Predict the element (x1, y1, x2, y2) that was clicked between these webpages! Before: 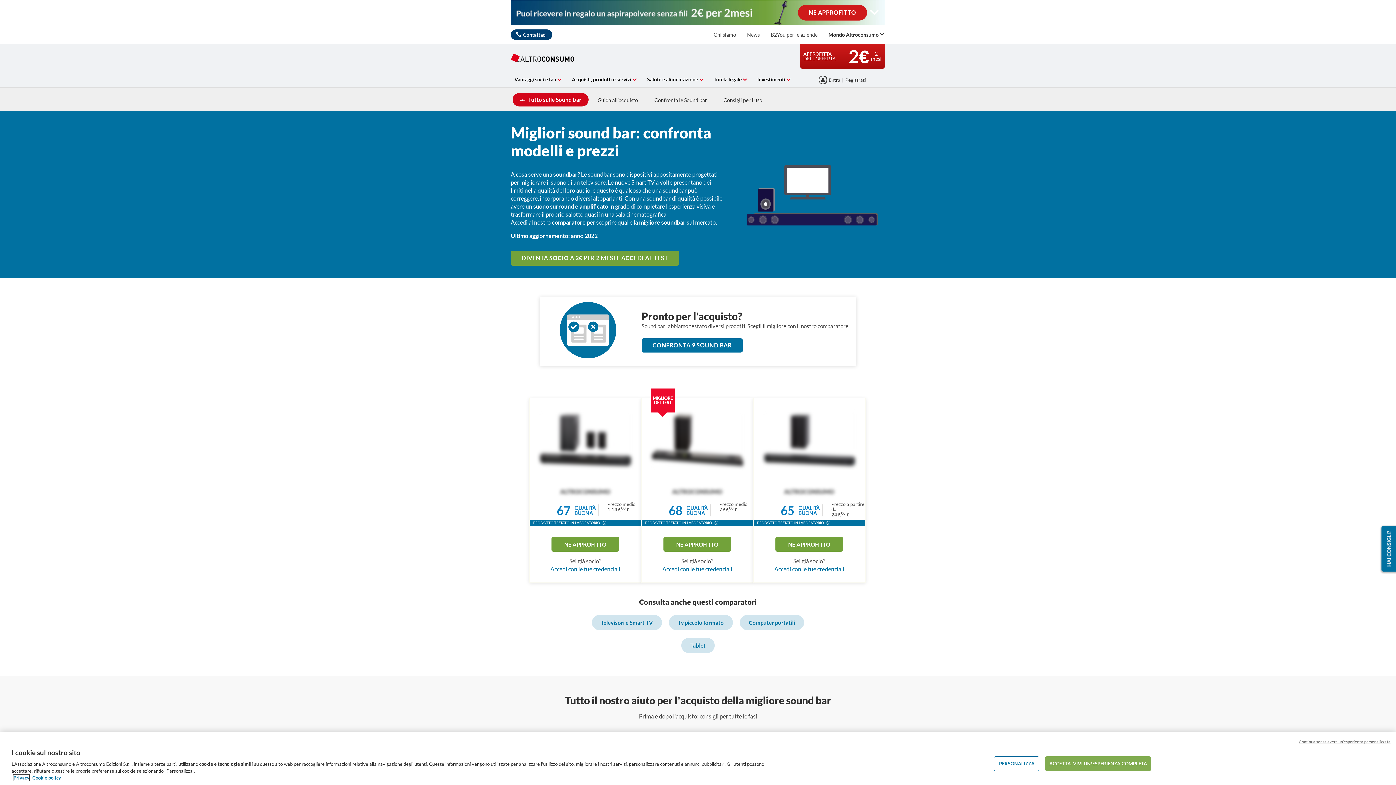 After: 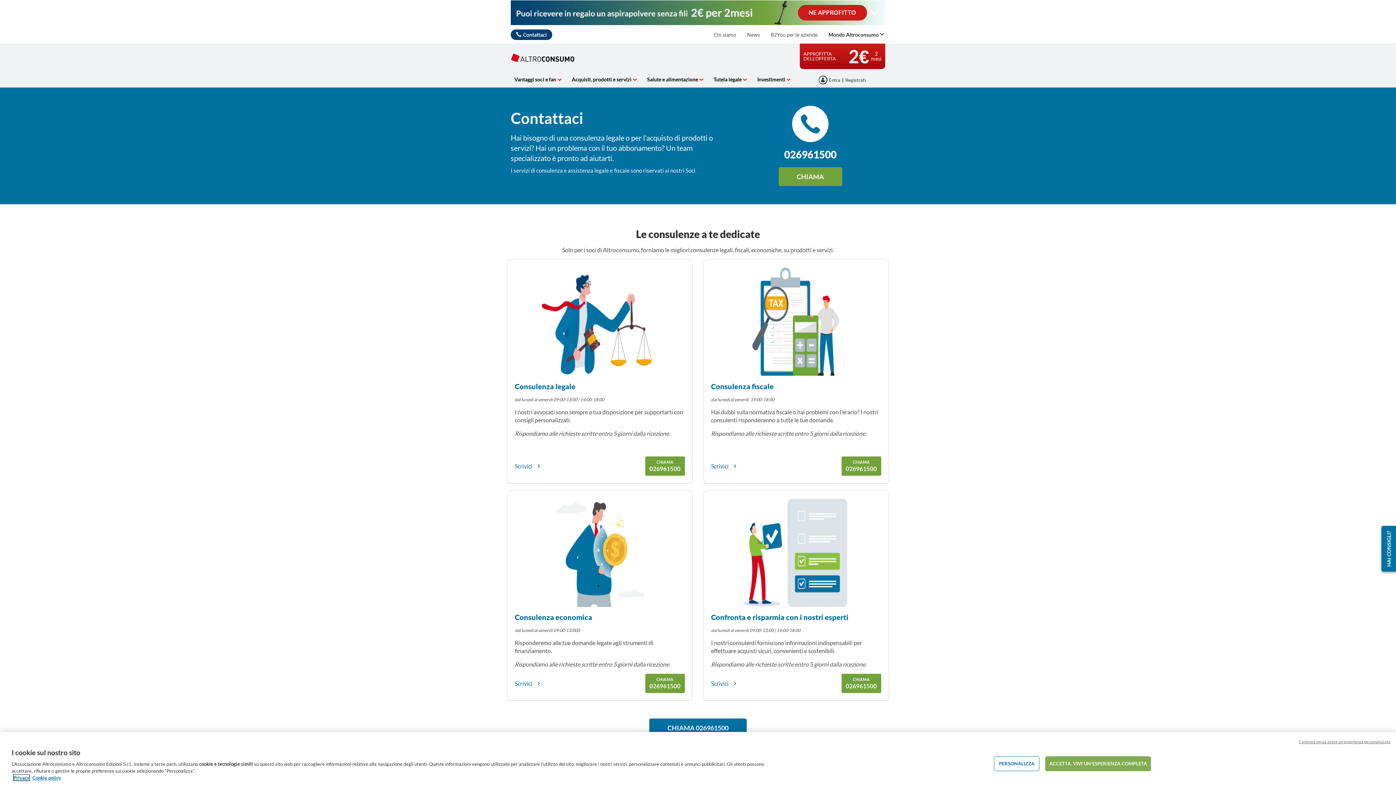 Action: label: Contattaci bbox: (510, 29, 552, 39)